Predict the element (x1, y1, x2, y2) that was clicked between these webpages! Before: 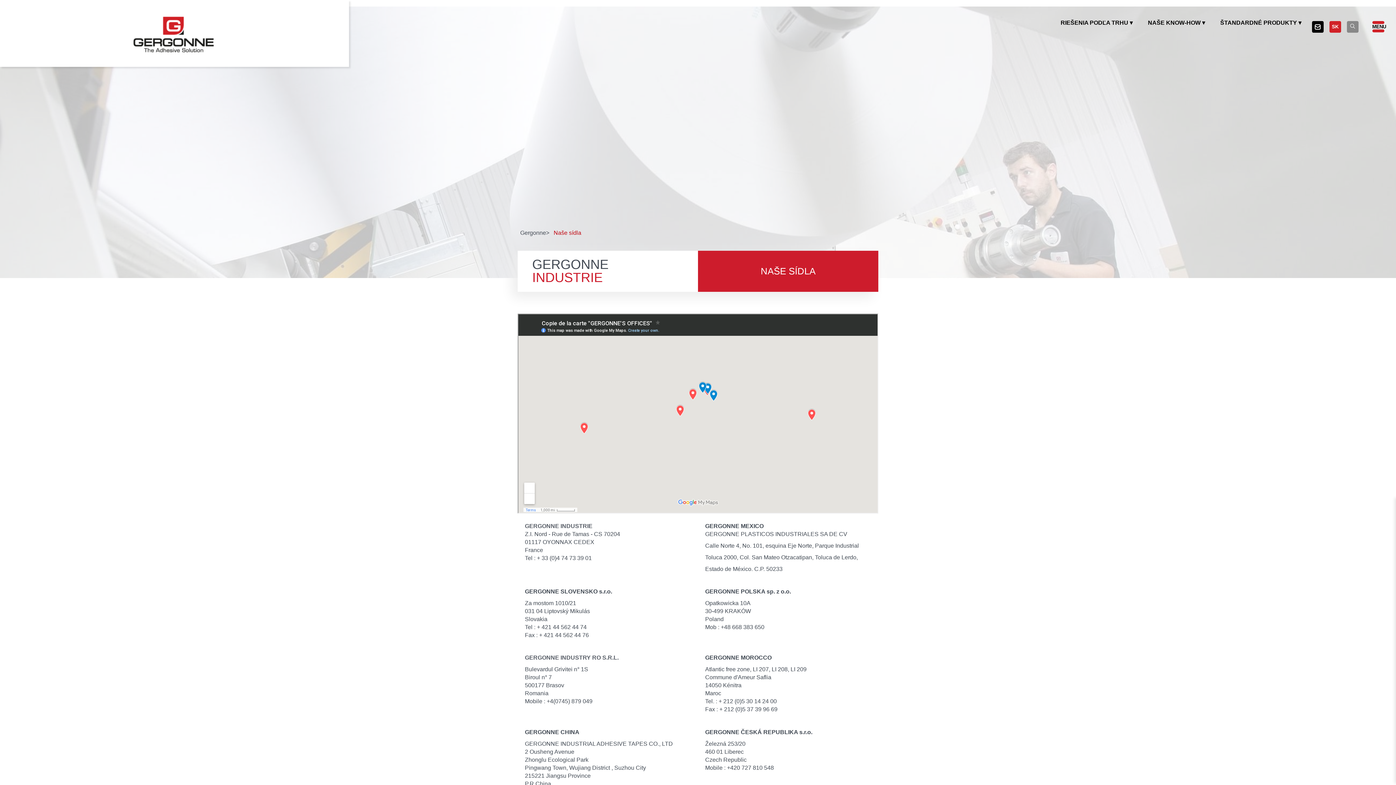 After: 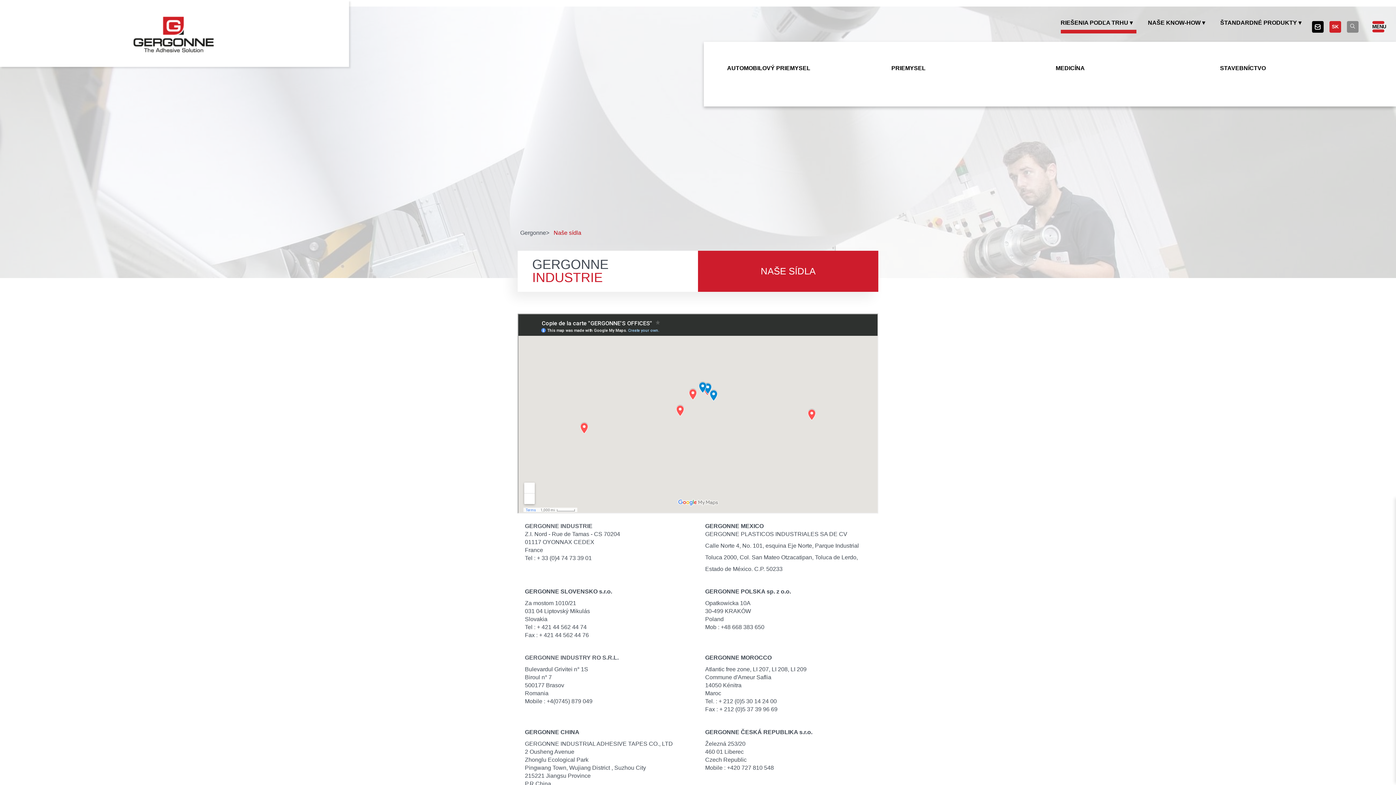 Action: bbox: (1059, 17, 1134, 28) label: RIEŠENIA PODĽA TRHU